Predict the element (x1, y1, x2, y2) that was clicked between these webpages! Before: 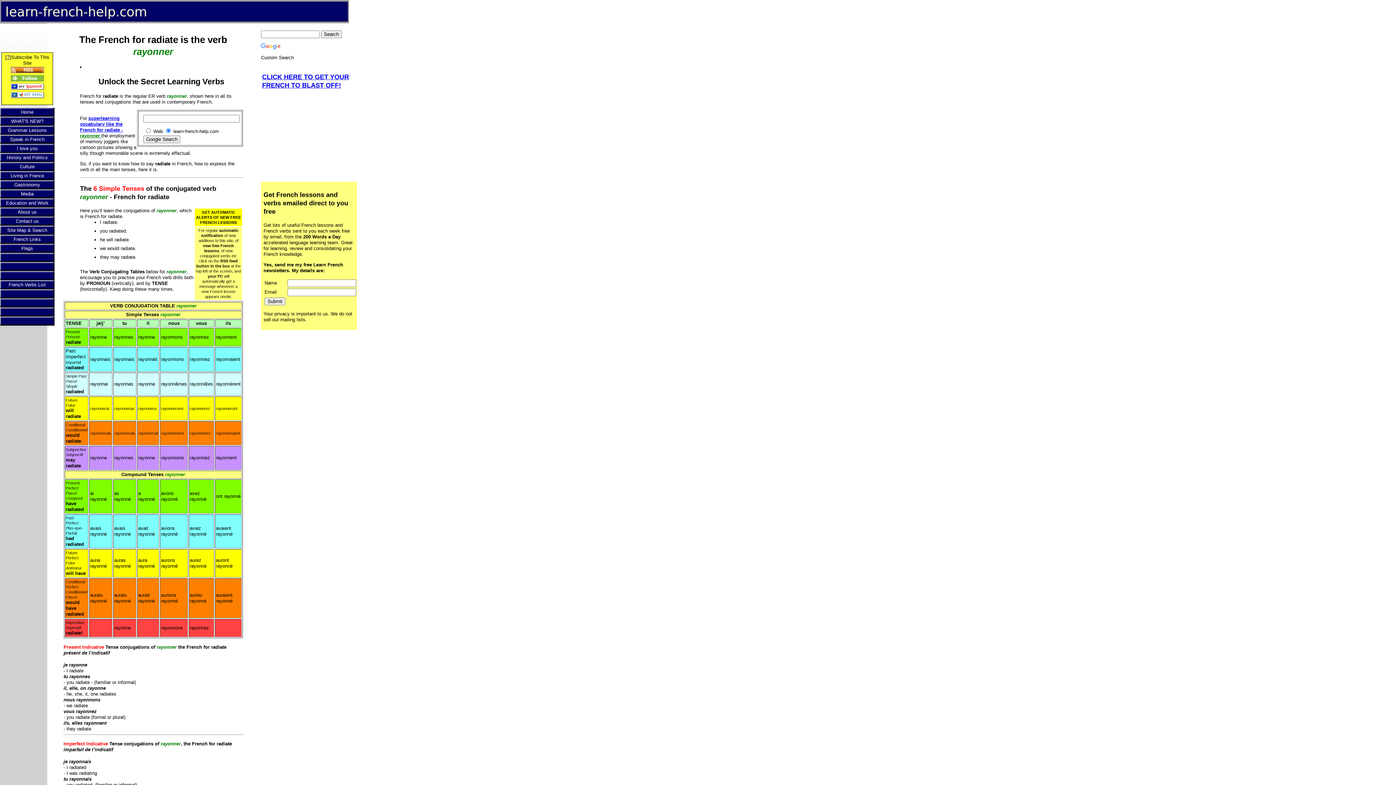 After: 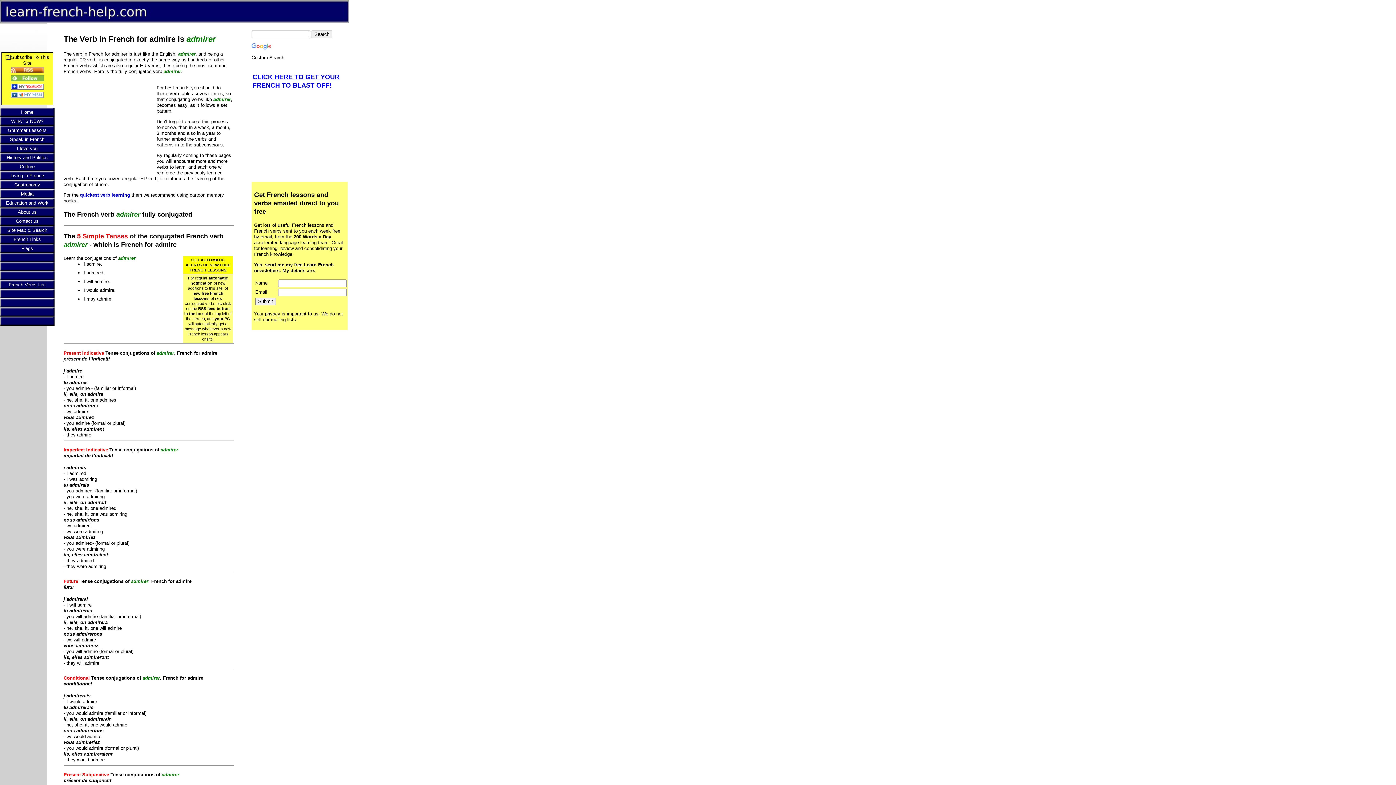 Action: bbox: (0, 316, 54, 325)